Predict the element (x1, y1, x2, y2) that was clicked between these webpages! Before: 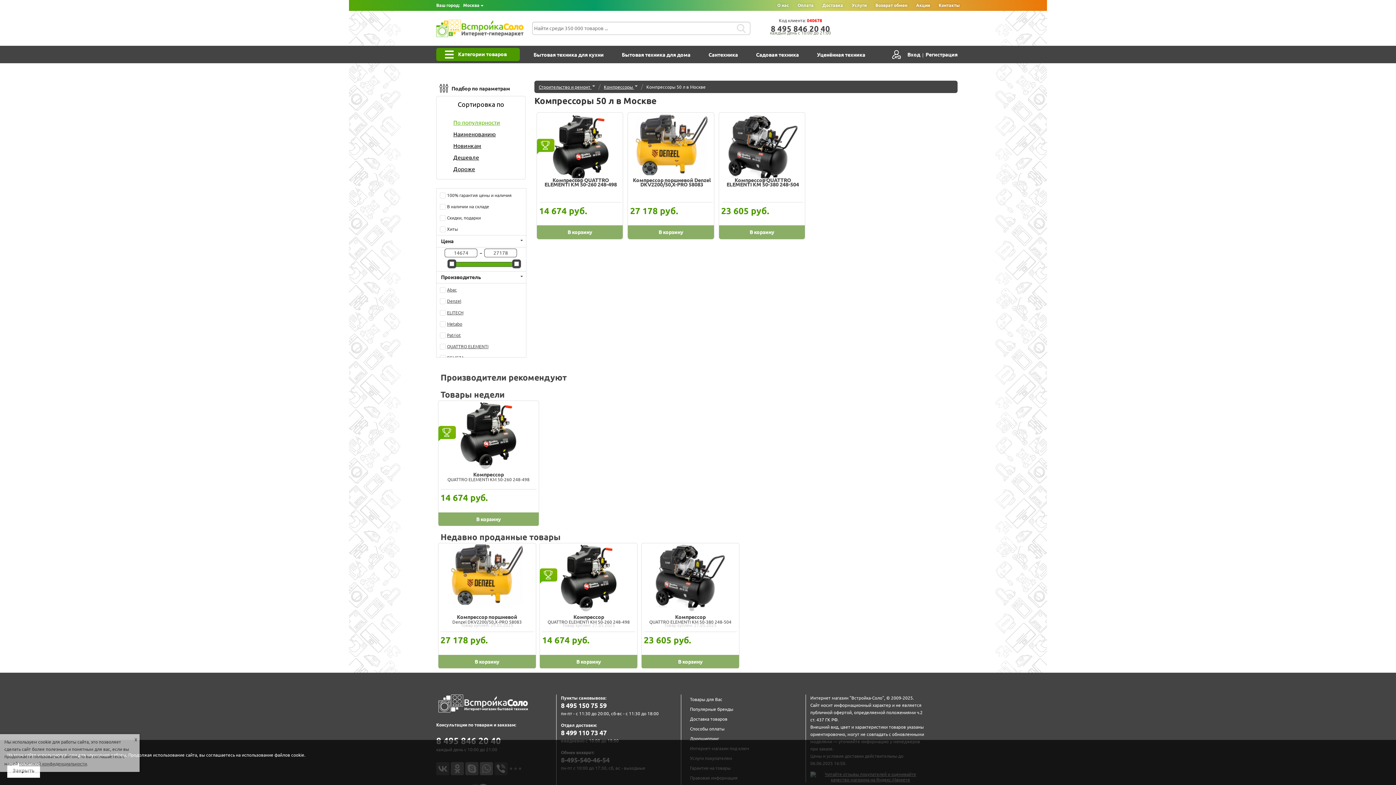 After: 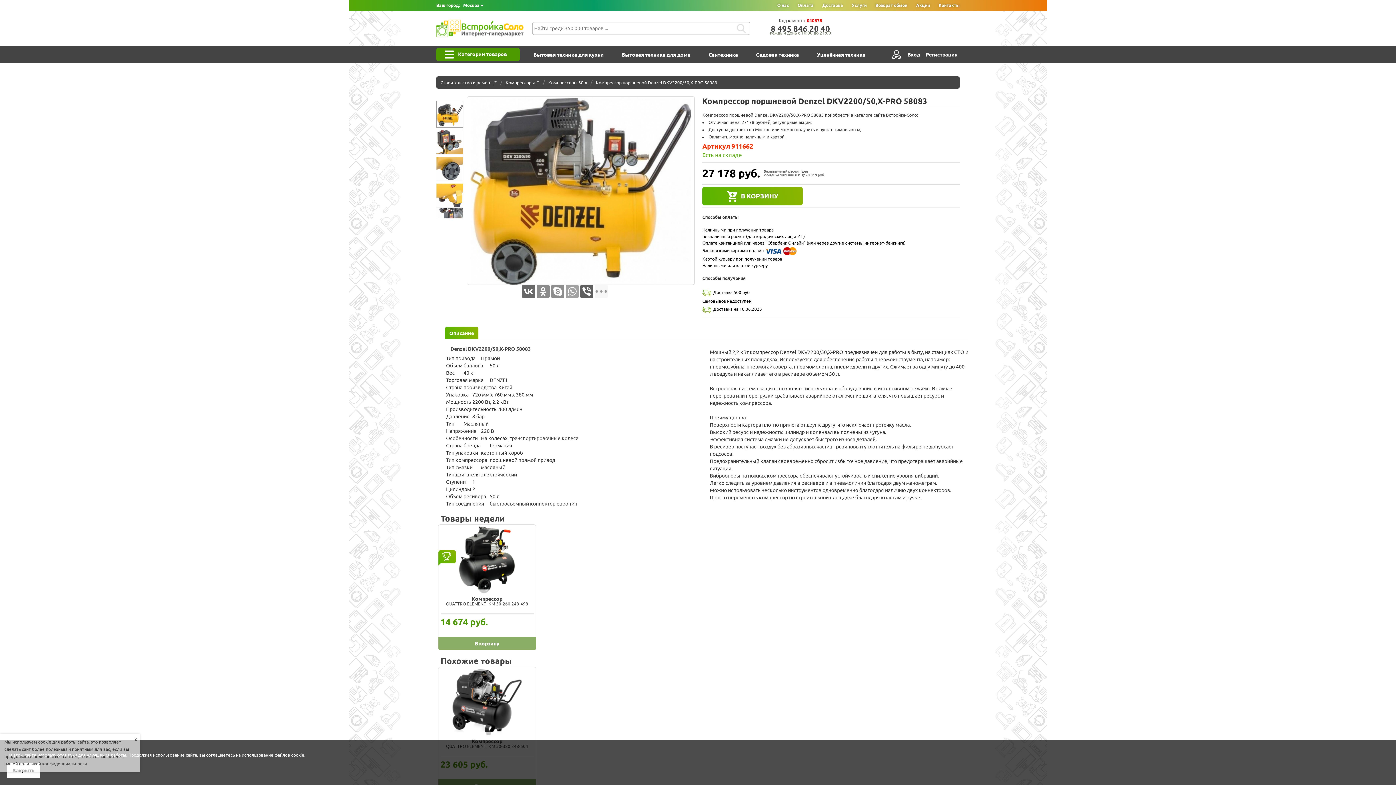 Action: label: Компрессор поршневой
Denzel DKV2200/50,Х-PRO 58083
Товар куплен: 29.05.2025
27 178 руб. bbox: (440, 544, 533, 628)